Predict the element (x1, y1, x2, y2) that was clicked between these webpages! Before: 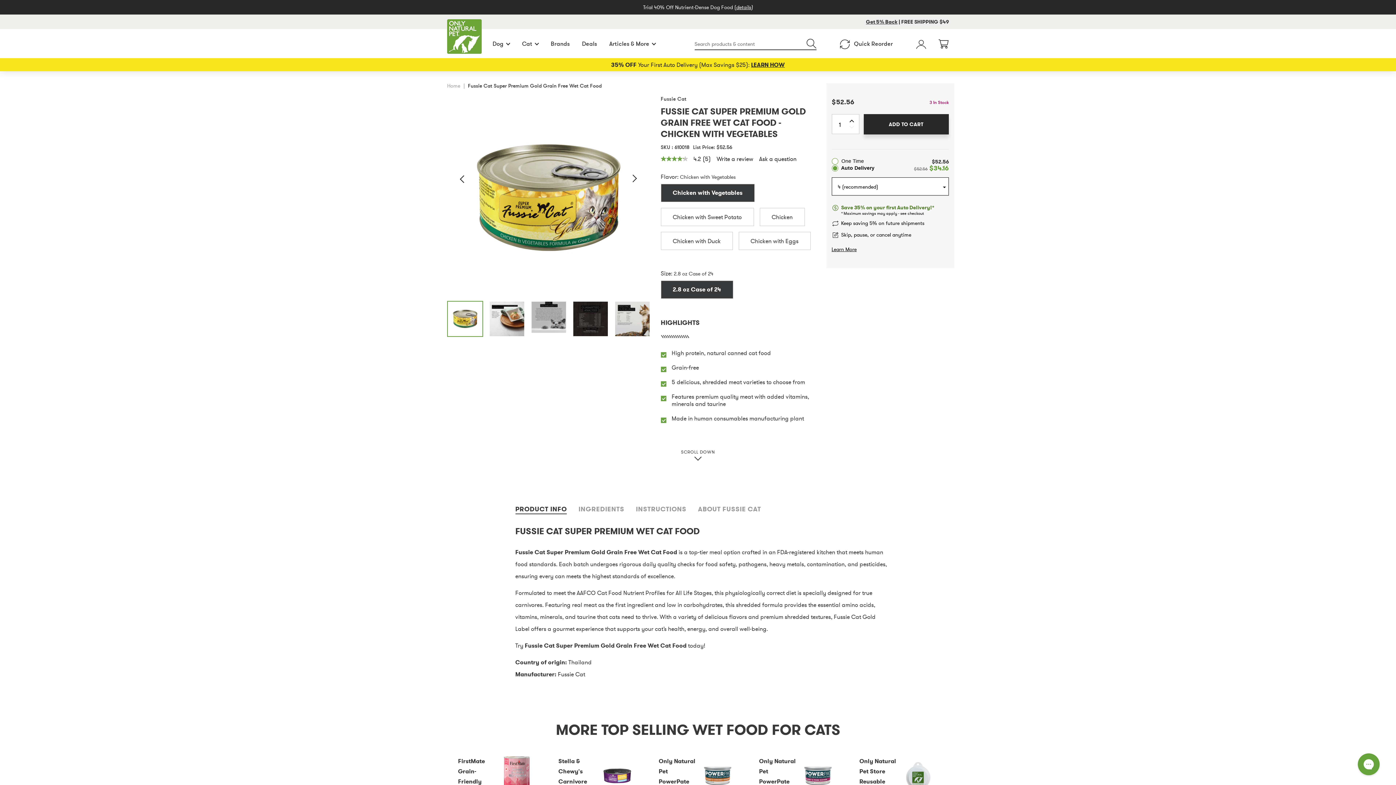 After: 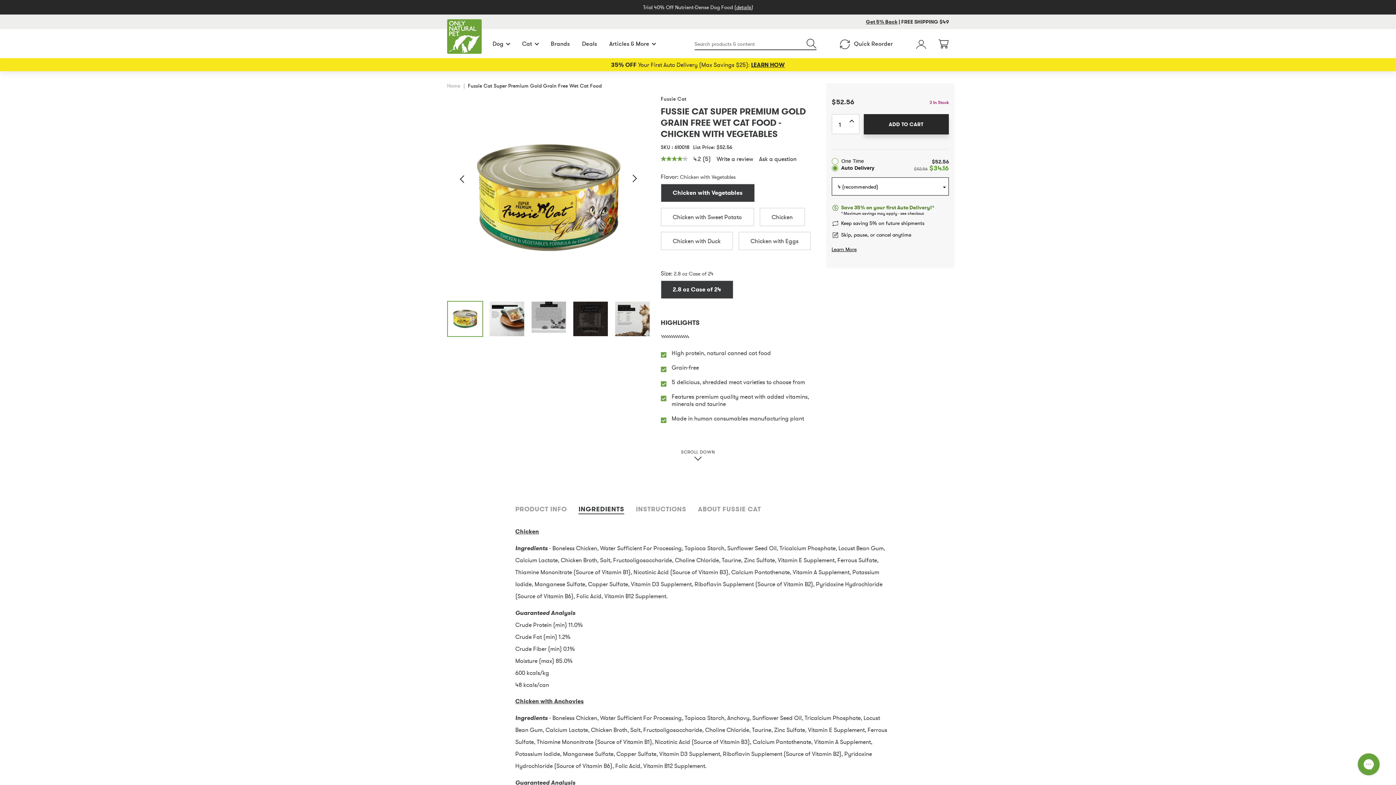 Action: label: INGREDIENTS bbox: (578, 504, 624, 514)